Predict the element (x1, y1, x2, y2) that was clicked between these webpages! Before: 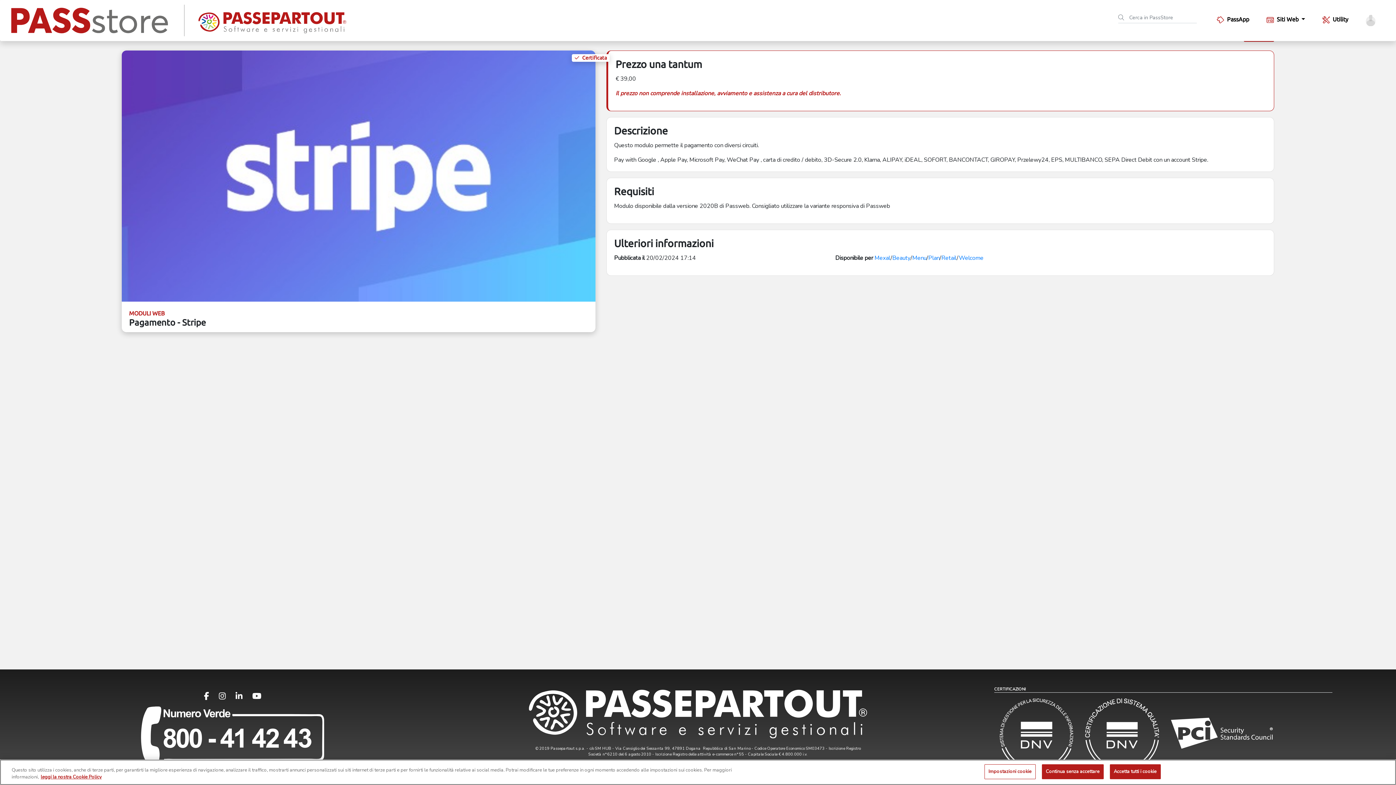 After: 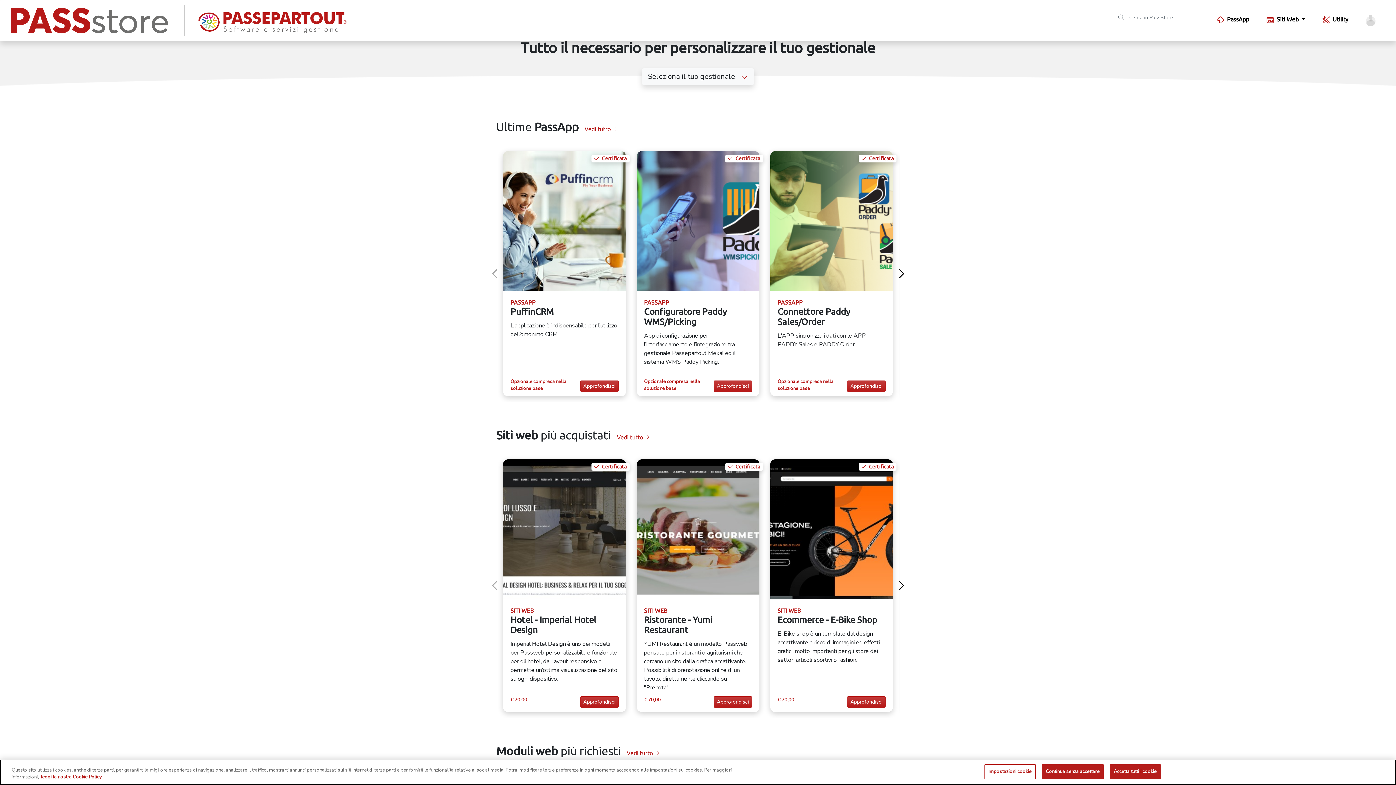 Action: bbox: (11, 15, 346, 24)